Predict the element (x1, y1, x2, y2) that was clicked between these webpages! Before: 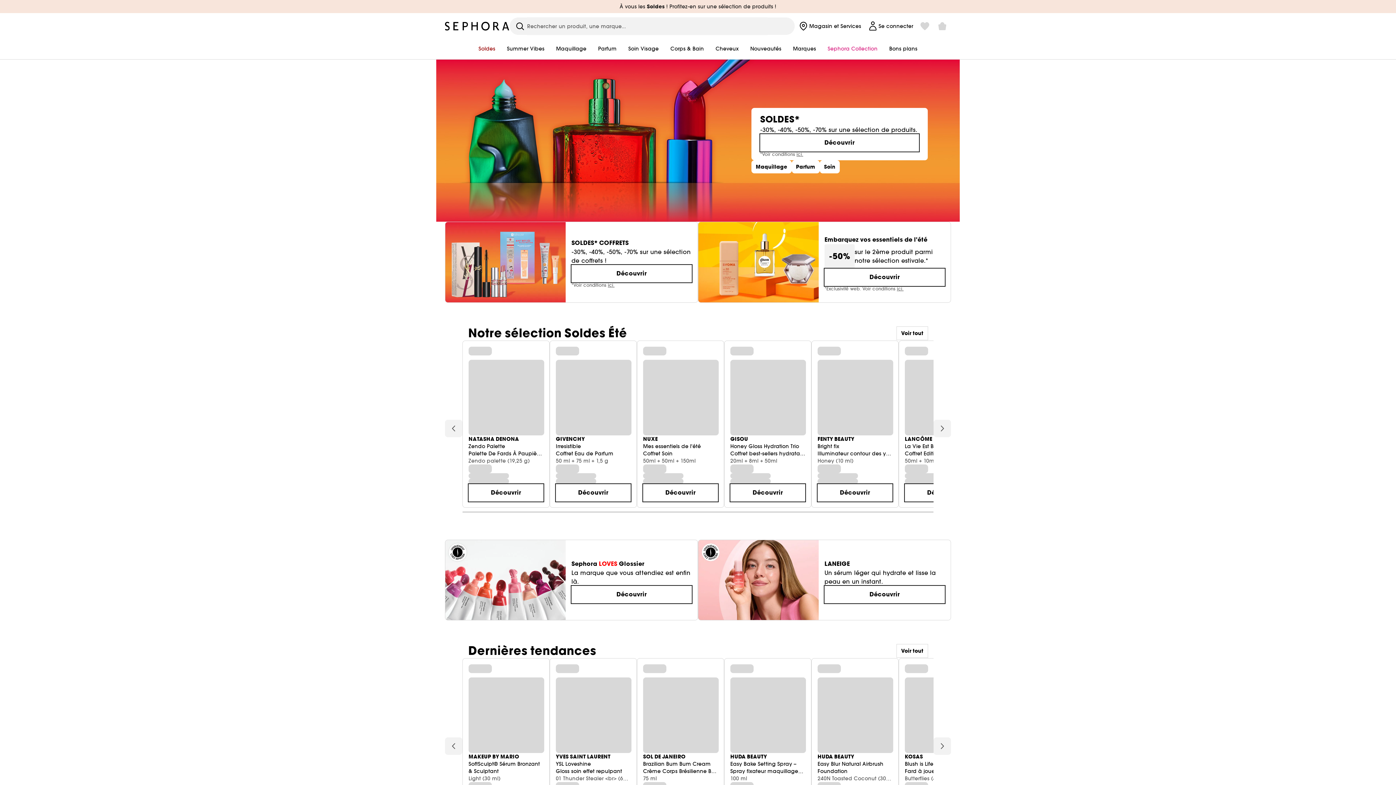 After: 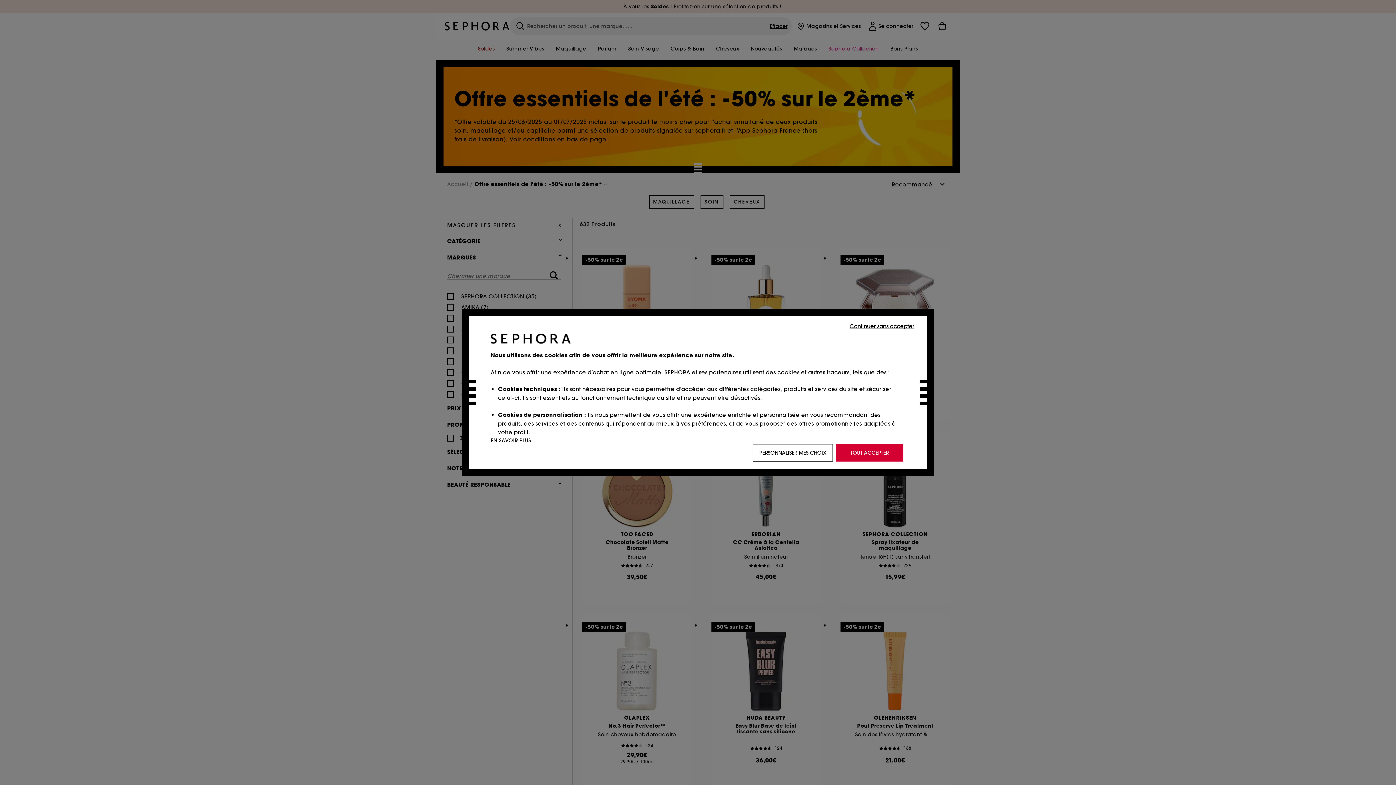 Action: bbox: (698, 222, 818, 302)